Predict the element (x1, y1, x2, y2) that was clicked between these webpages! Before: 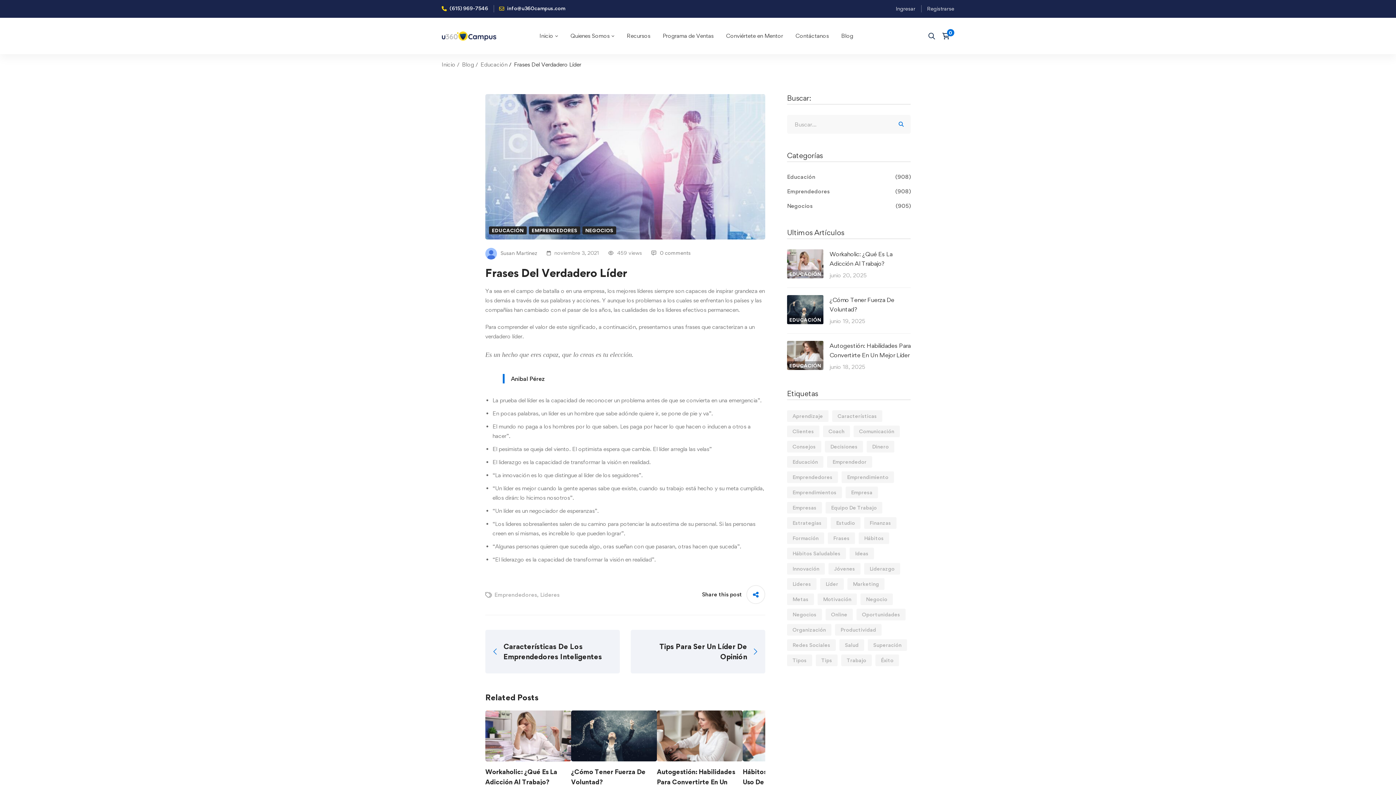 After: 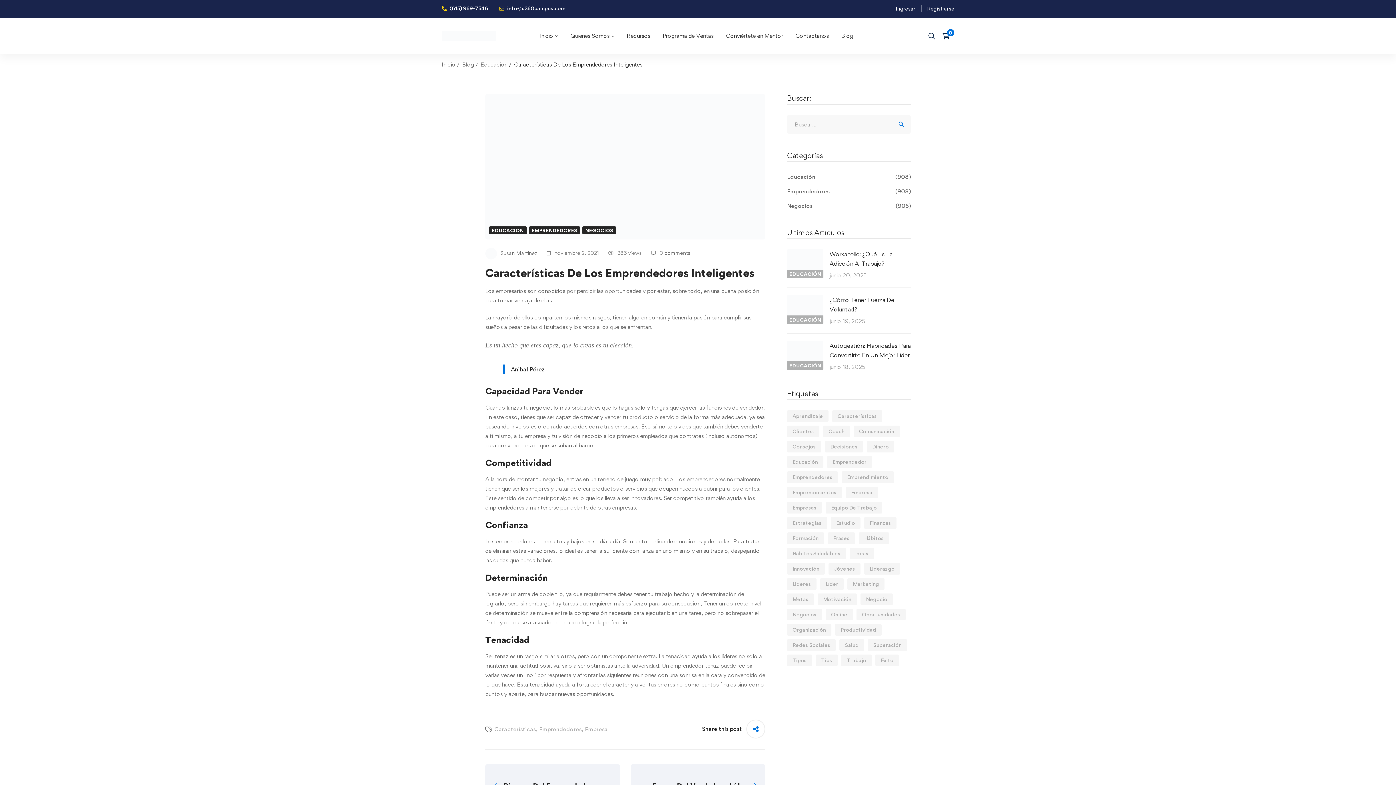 Action: label: Características De Los Emprendedores Inteligentes bbox: (485, 630, 620, 673)